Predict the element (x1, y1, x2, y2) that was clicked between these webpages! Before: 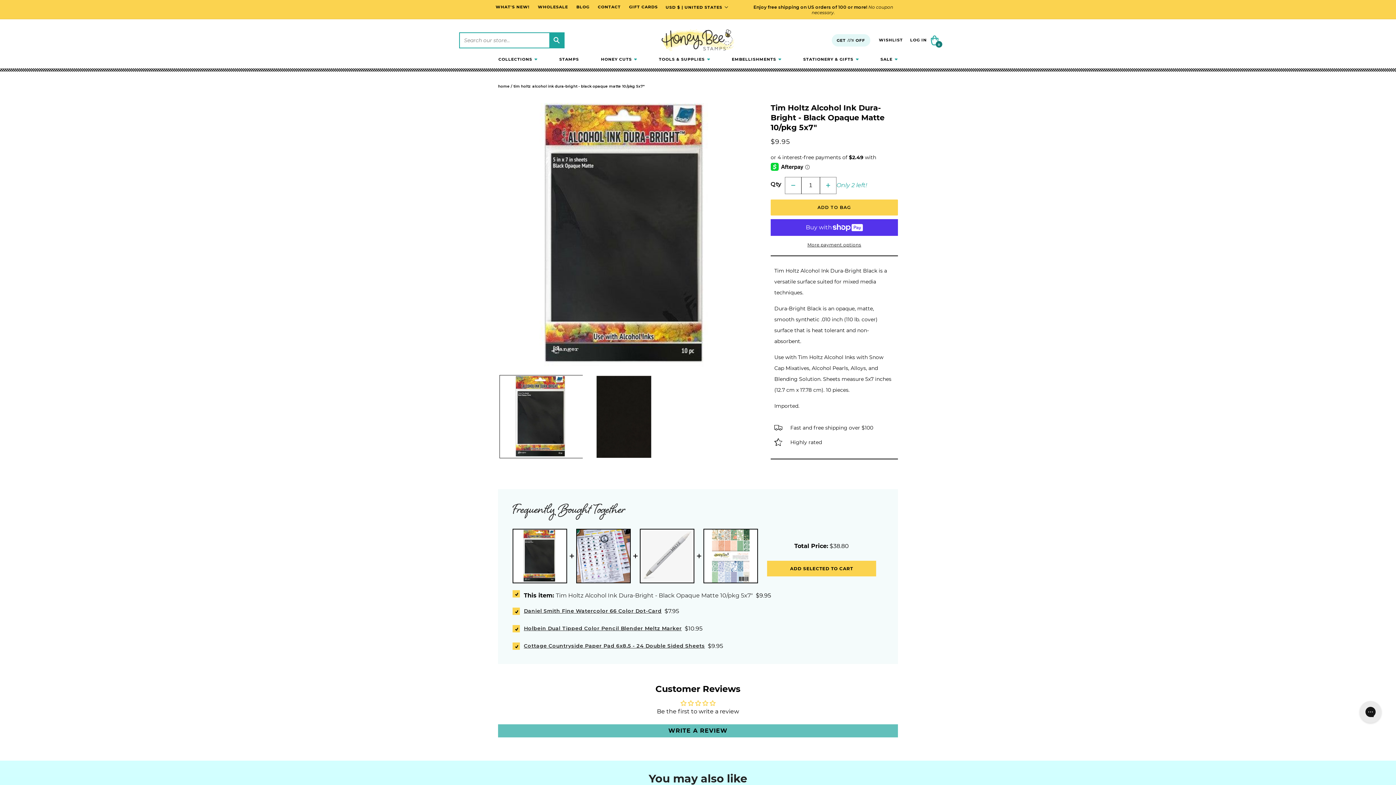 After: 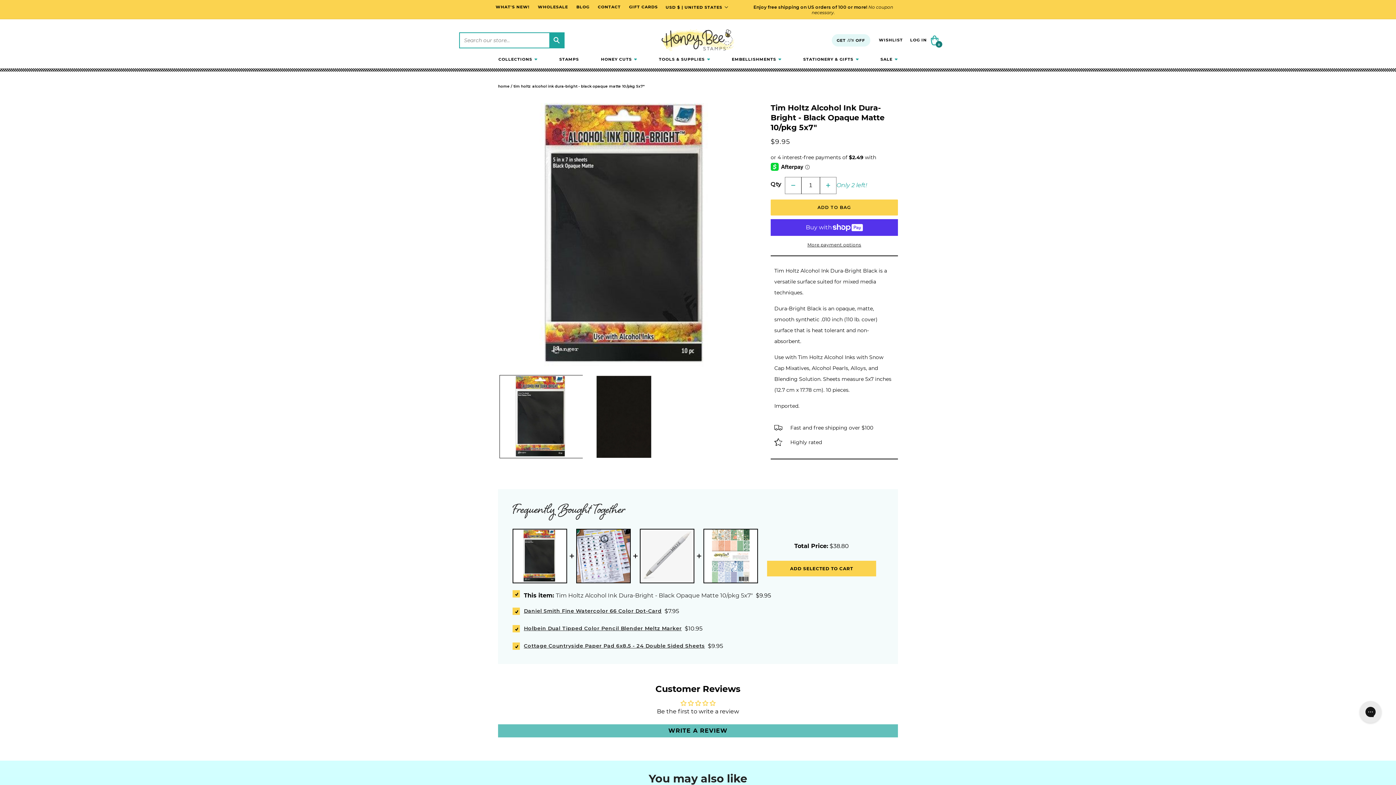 Action: label: Search bbox: (549, 32, 563, 47)